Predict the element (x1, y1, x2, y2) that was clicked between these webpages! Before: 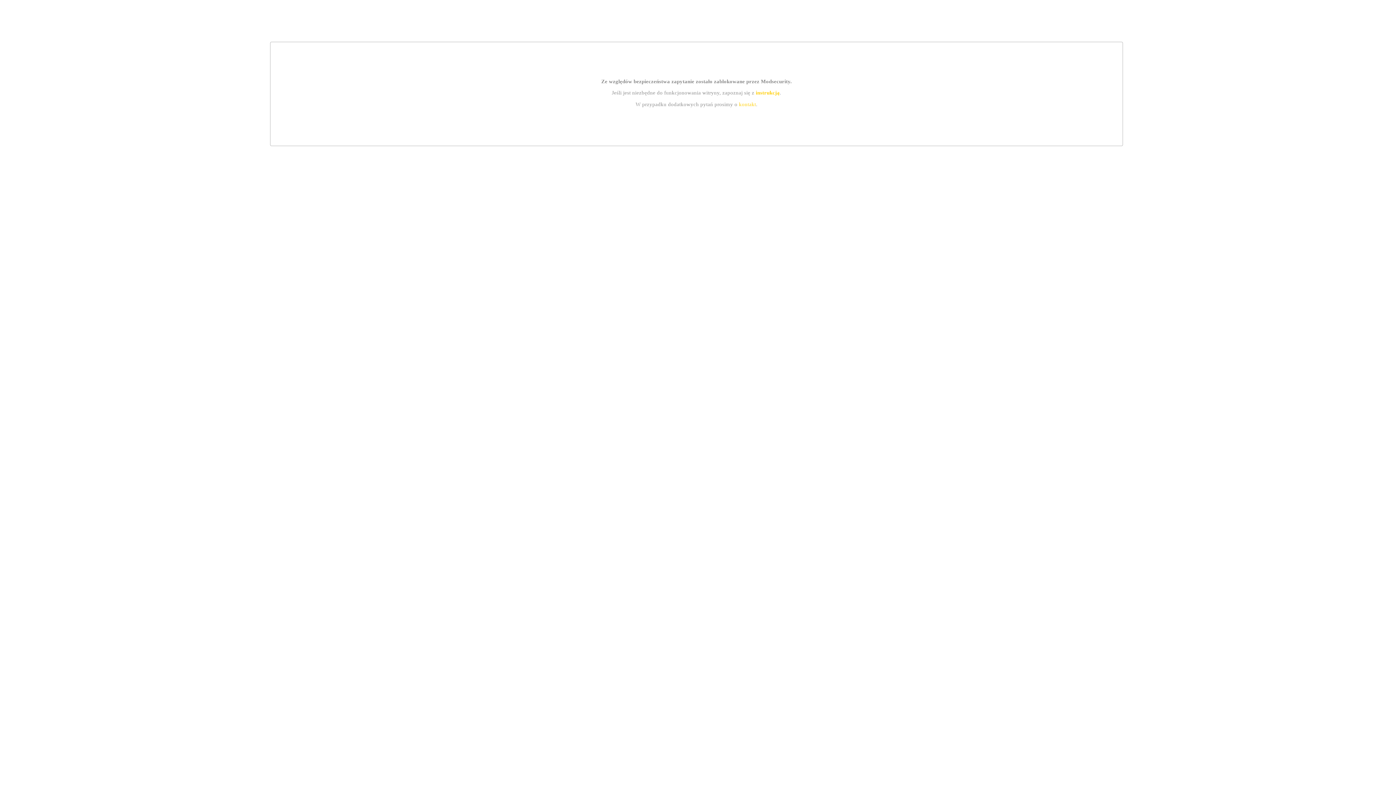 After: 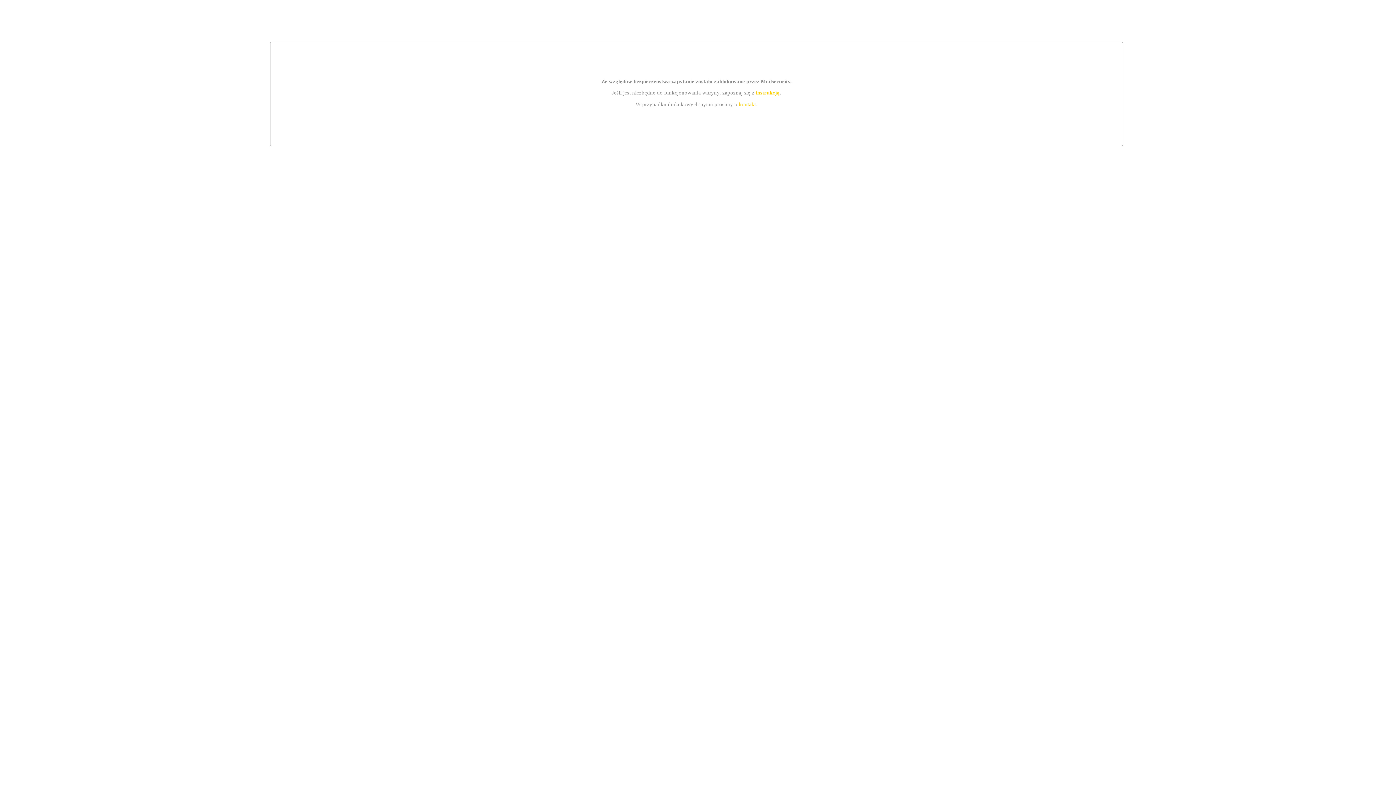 Action: bbox: (739, 101, 756, 107) label: kontakt